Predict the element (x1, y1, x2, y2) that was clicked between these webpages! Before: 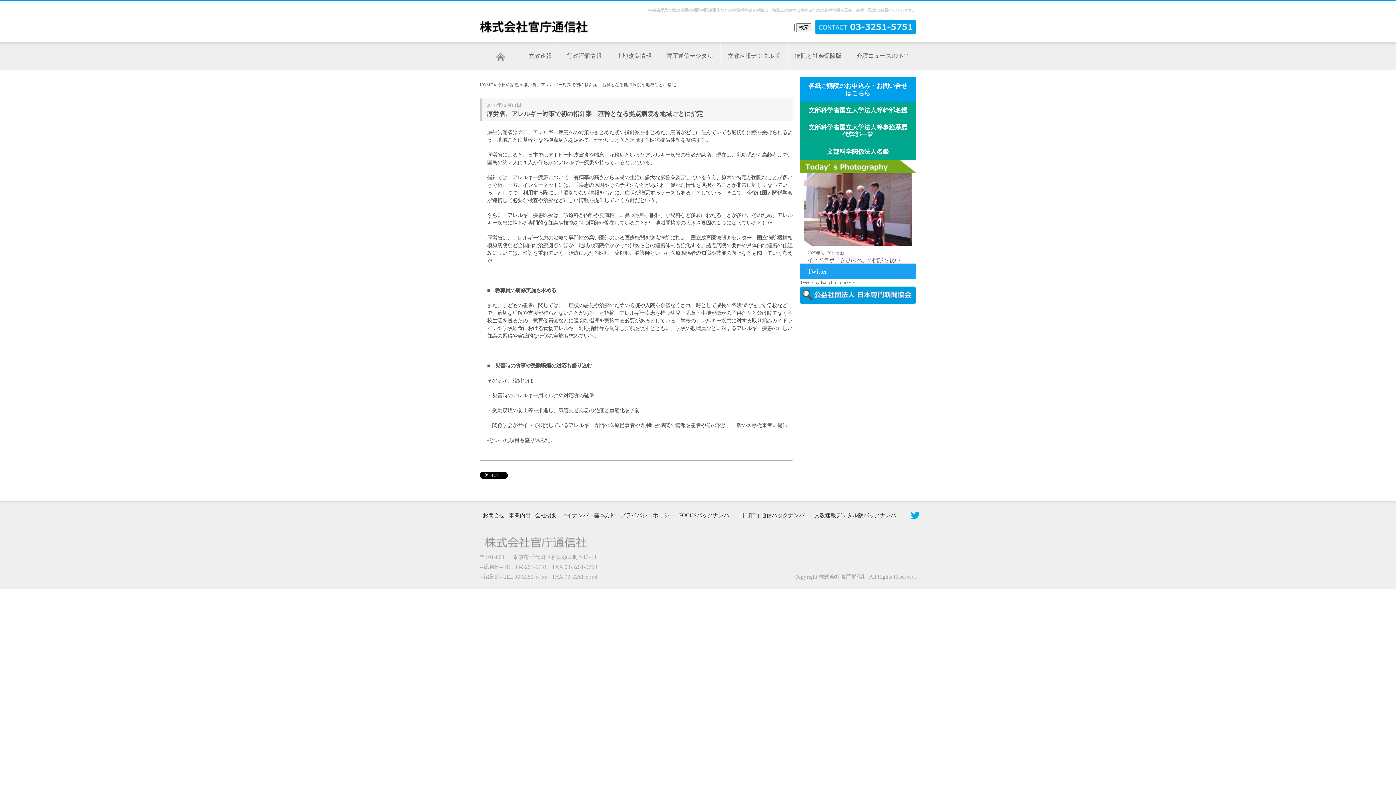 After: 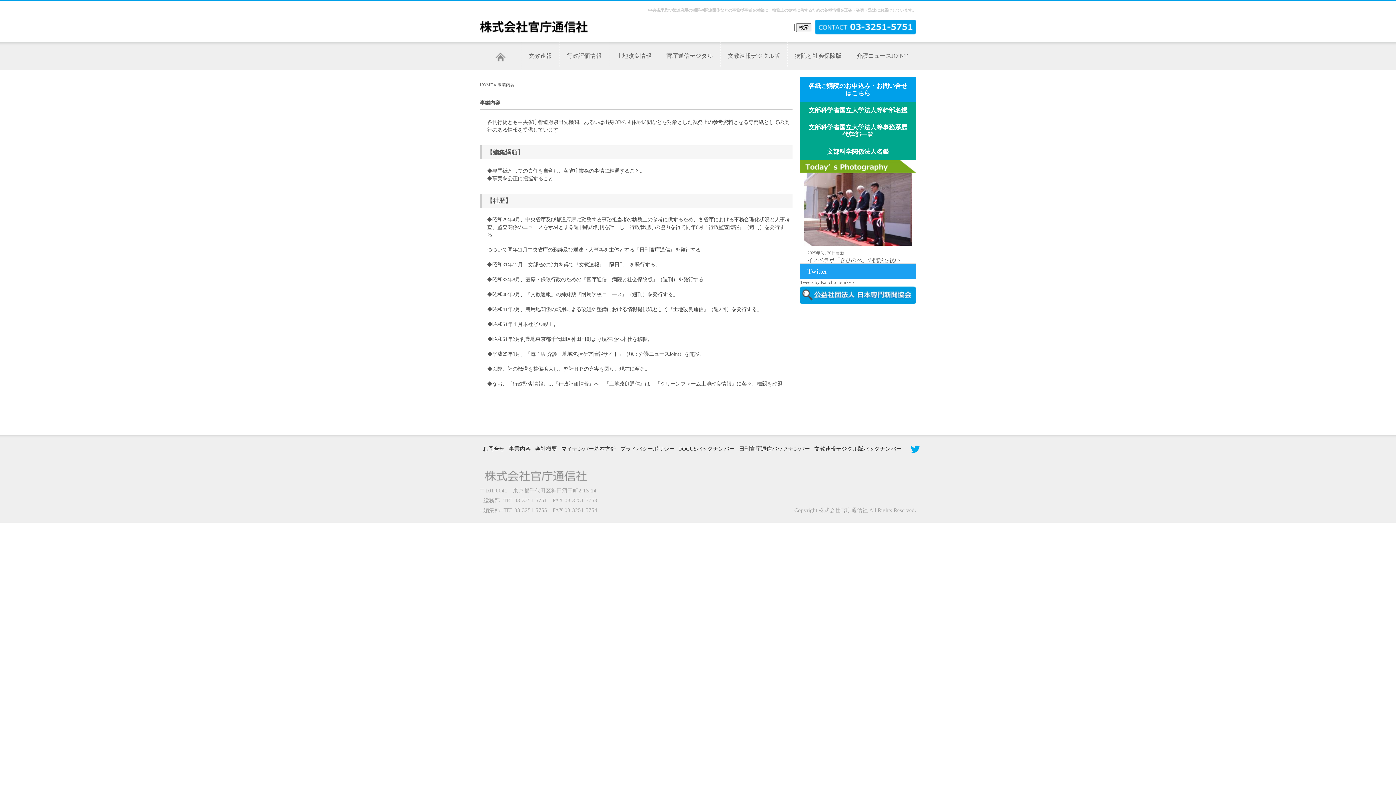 Action: bbox: (509, 512, 530, 518) label: 事業内容